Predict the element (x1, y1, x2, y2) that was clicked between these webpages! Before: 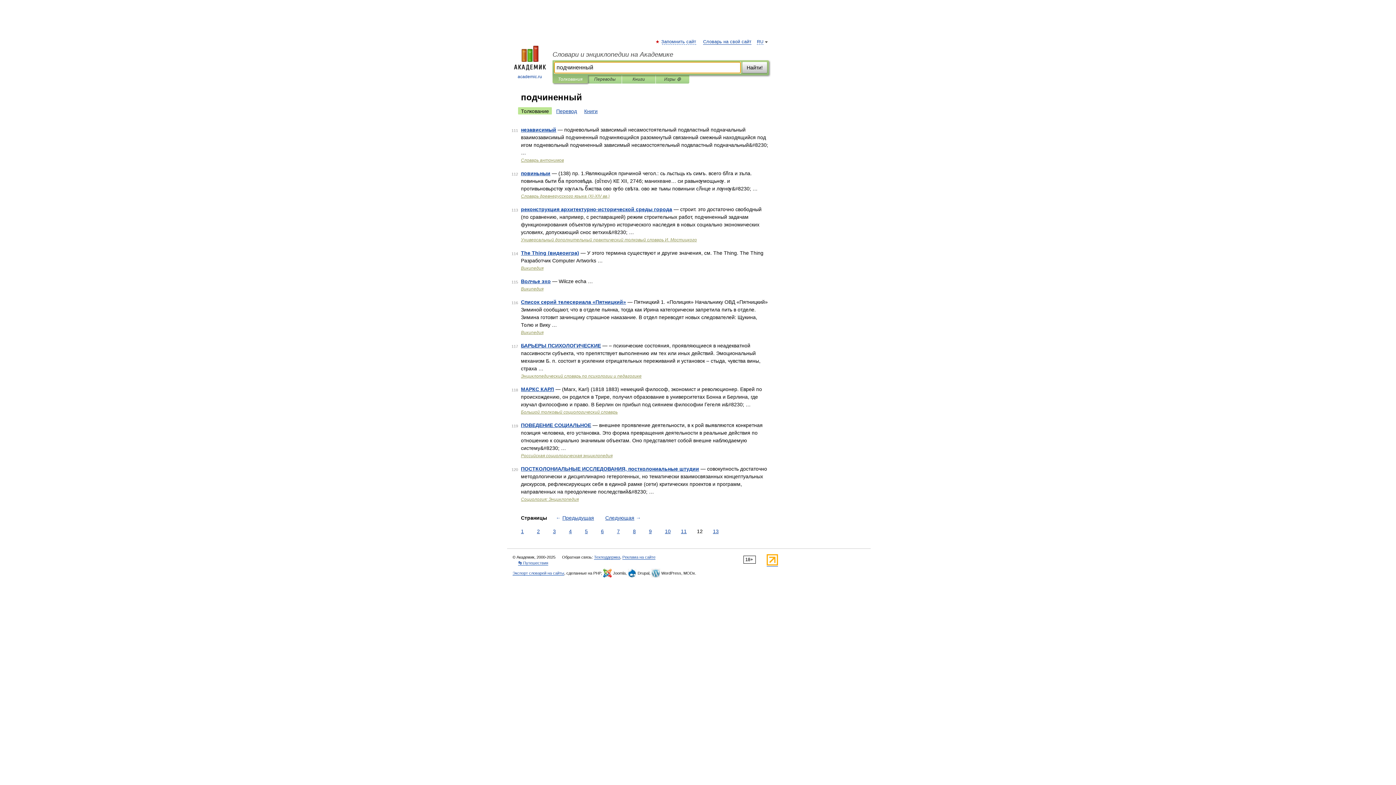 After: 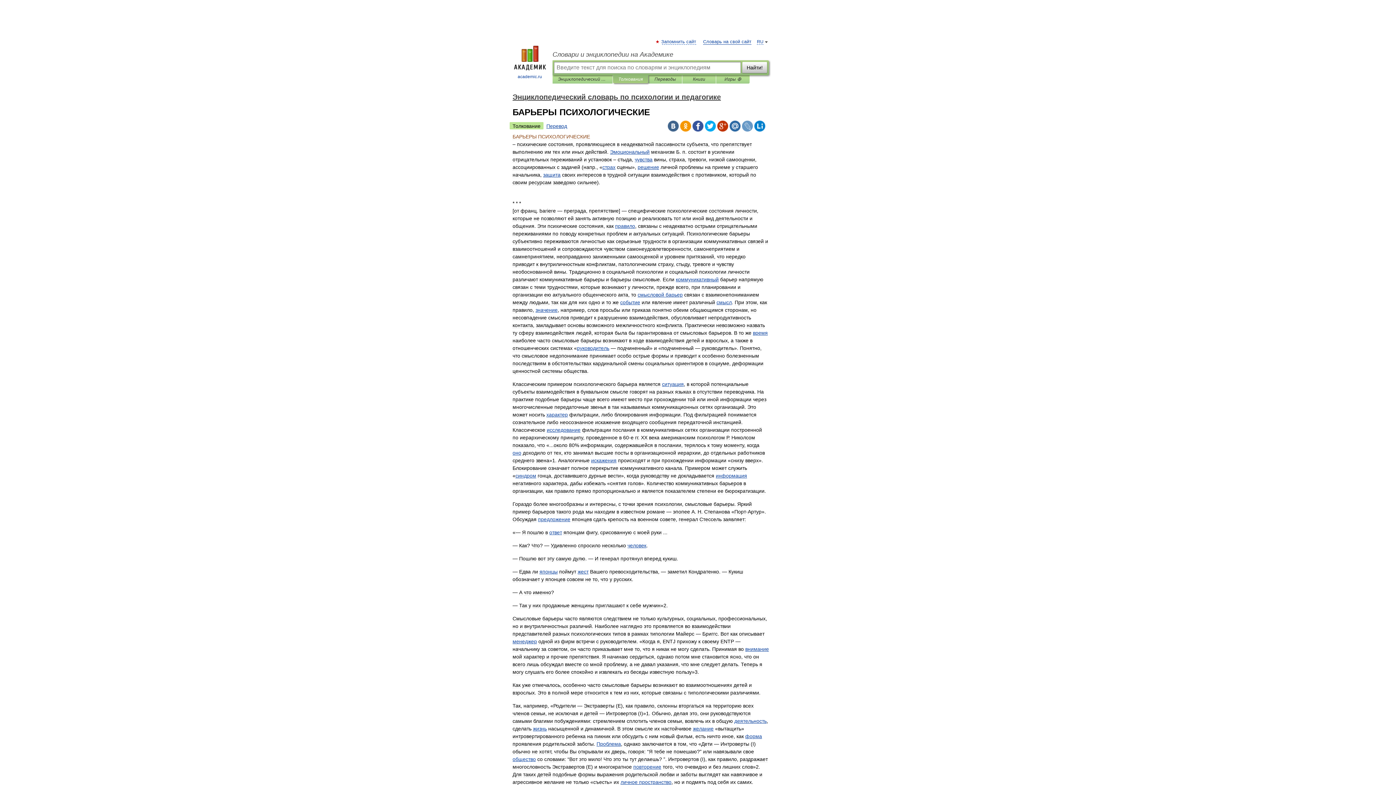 Action: label: БАРЬЕРЫ ПСИХОЛОГИЧЕСКИЕ bbox: (521, 342, 601, 348)